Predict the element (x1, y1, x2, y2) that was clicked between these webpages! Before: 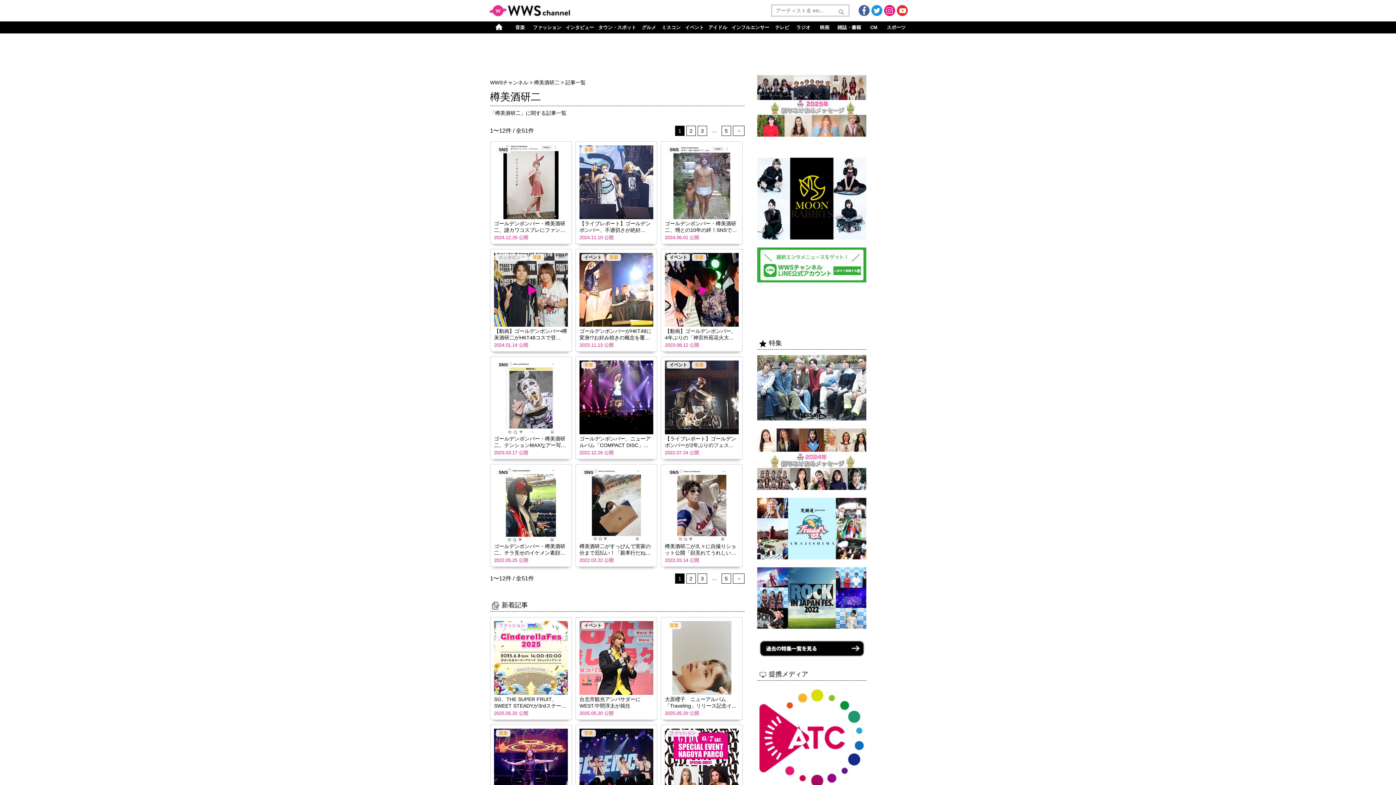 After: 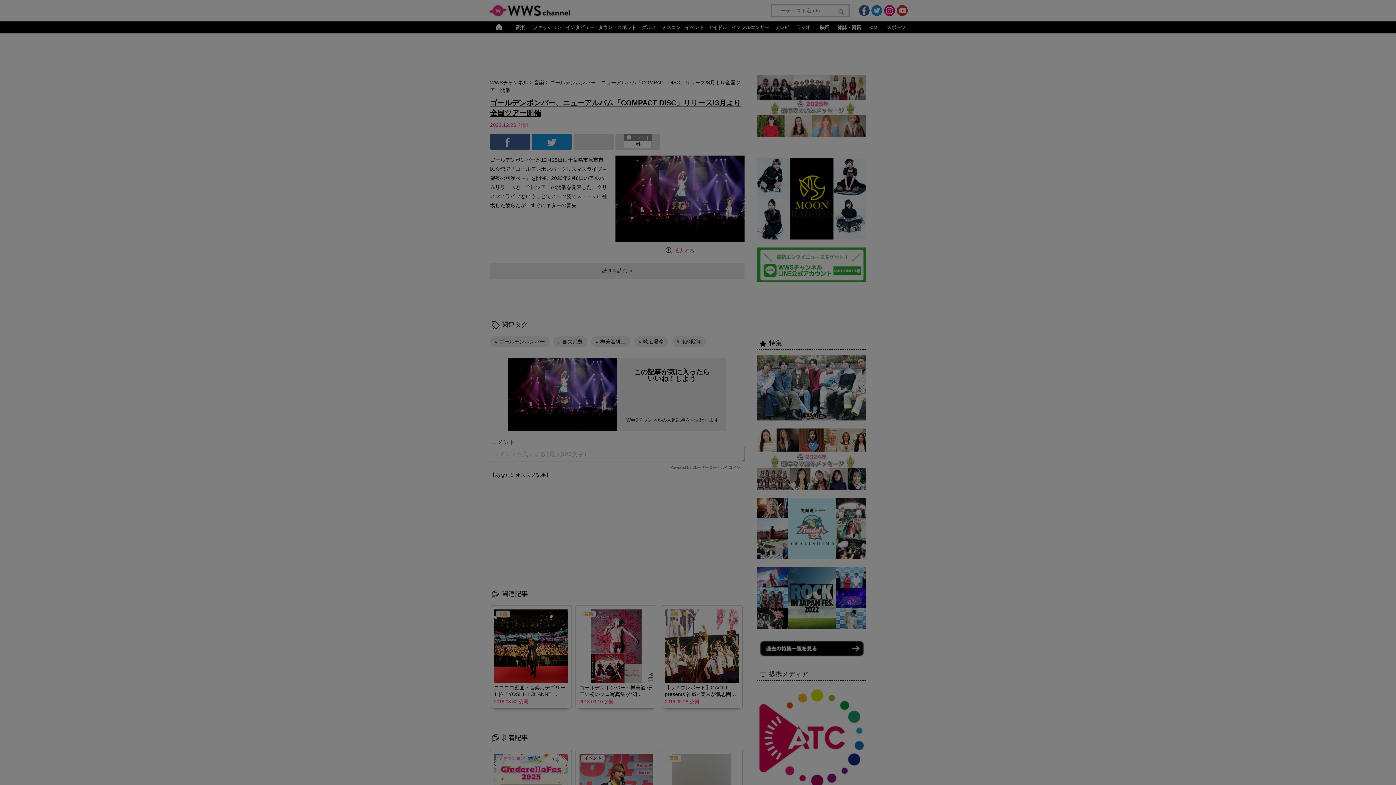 Action: label: ゴールデンボンバー、ニューアルバム「COMPACT DISC」リリース!3月より全国ツアー開催 bbox: (579, 435, 653, 449)